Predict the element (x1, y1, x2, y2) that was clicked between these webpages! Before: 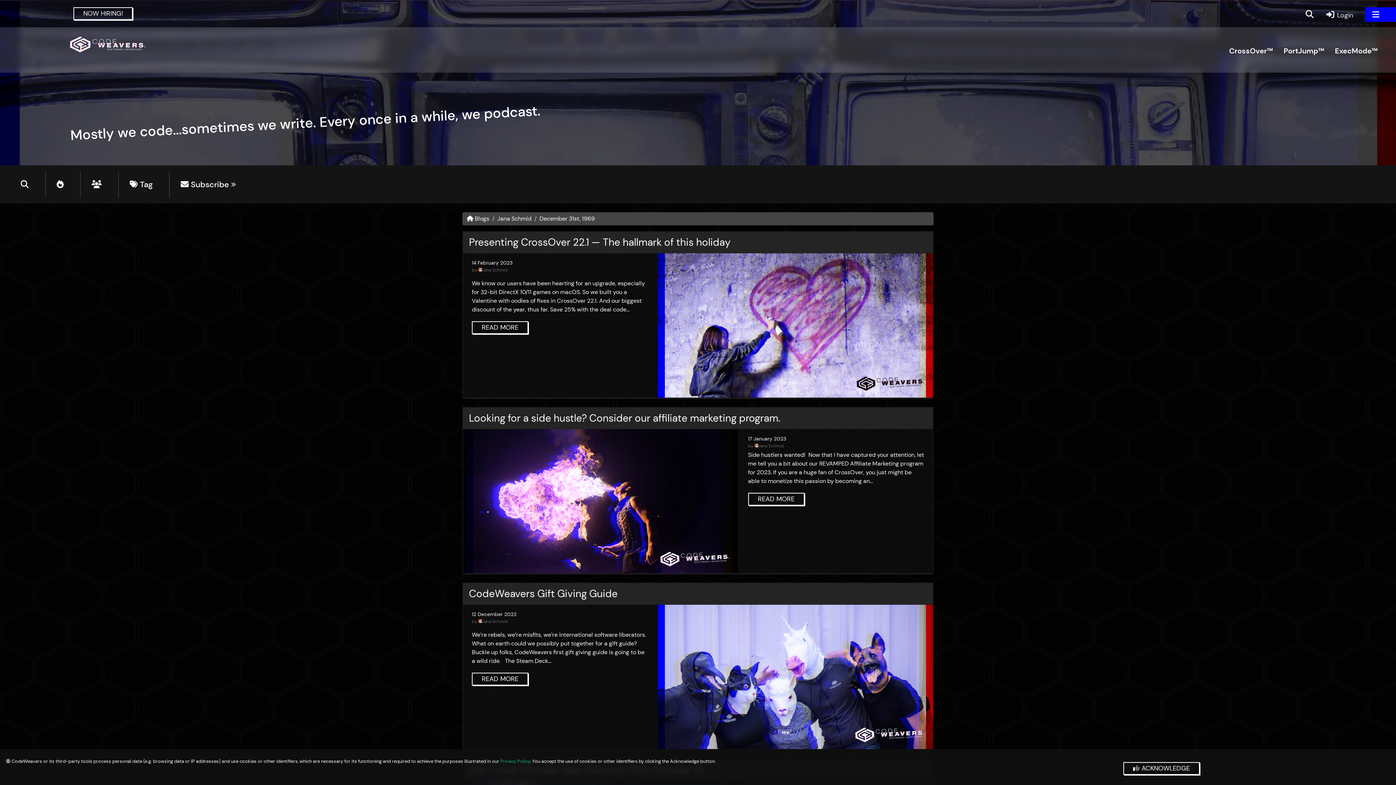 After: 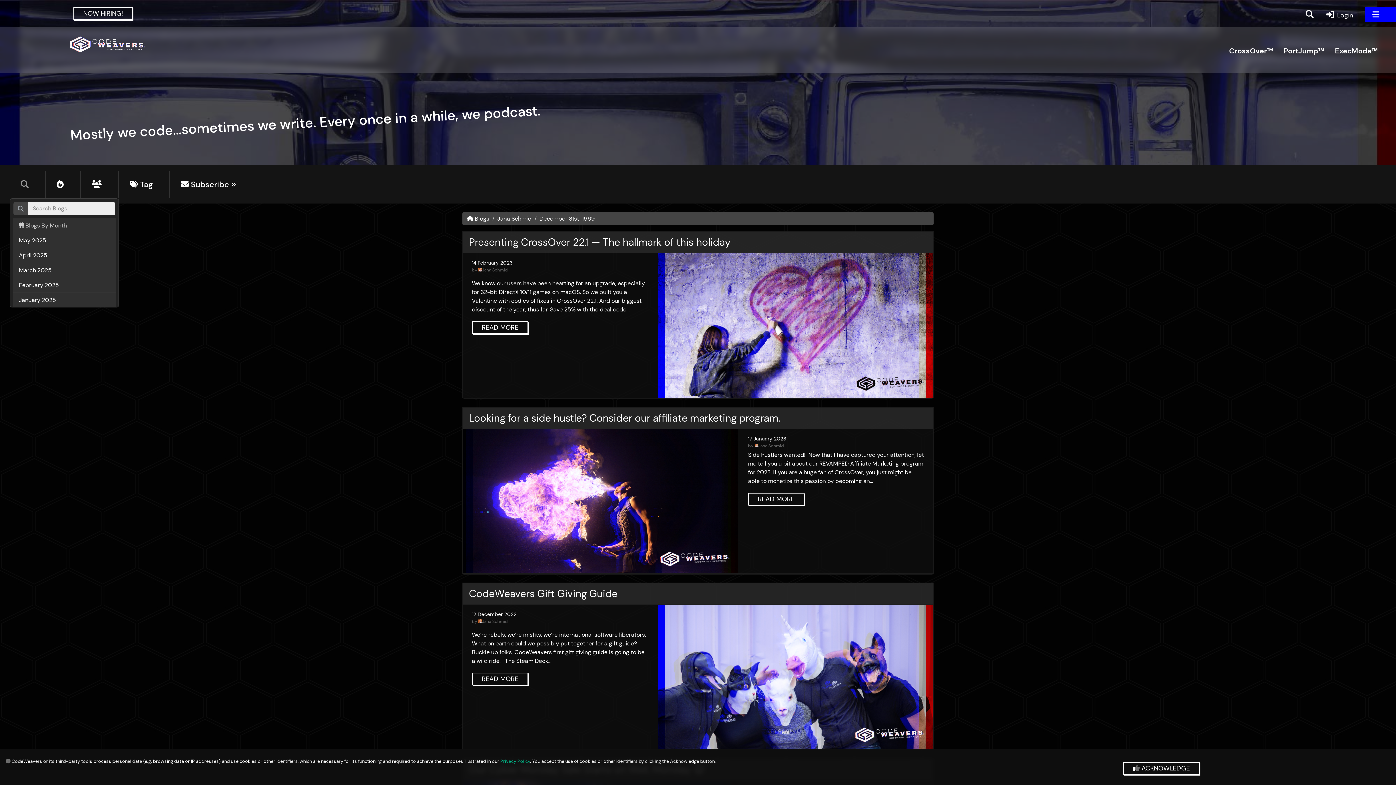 Action: bbox: (9, 171, 45, 197)